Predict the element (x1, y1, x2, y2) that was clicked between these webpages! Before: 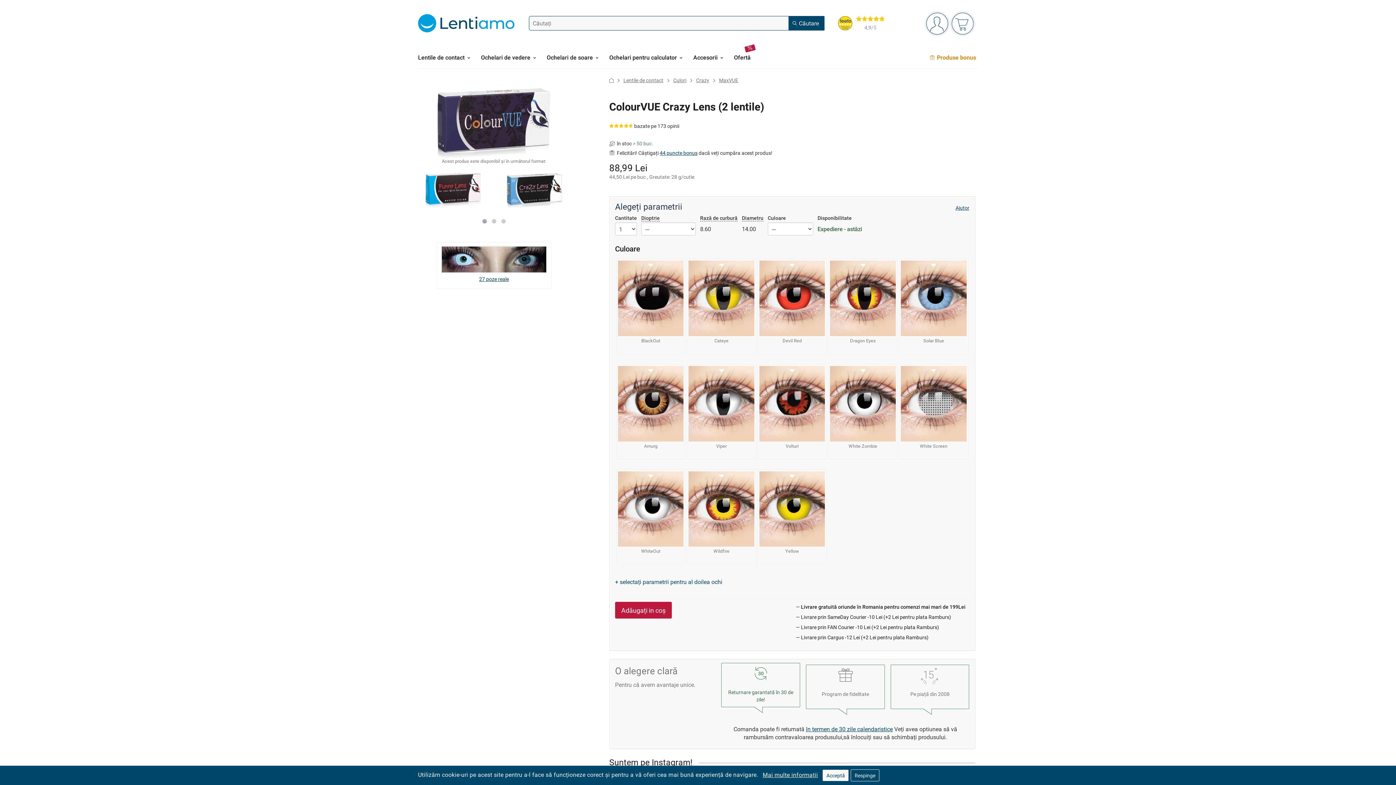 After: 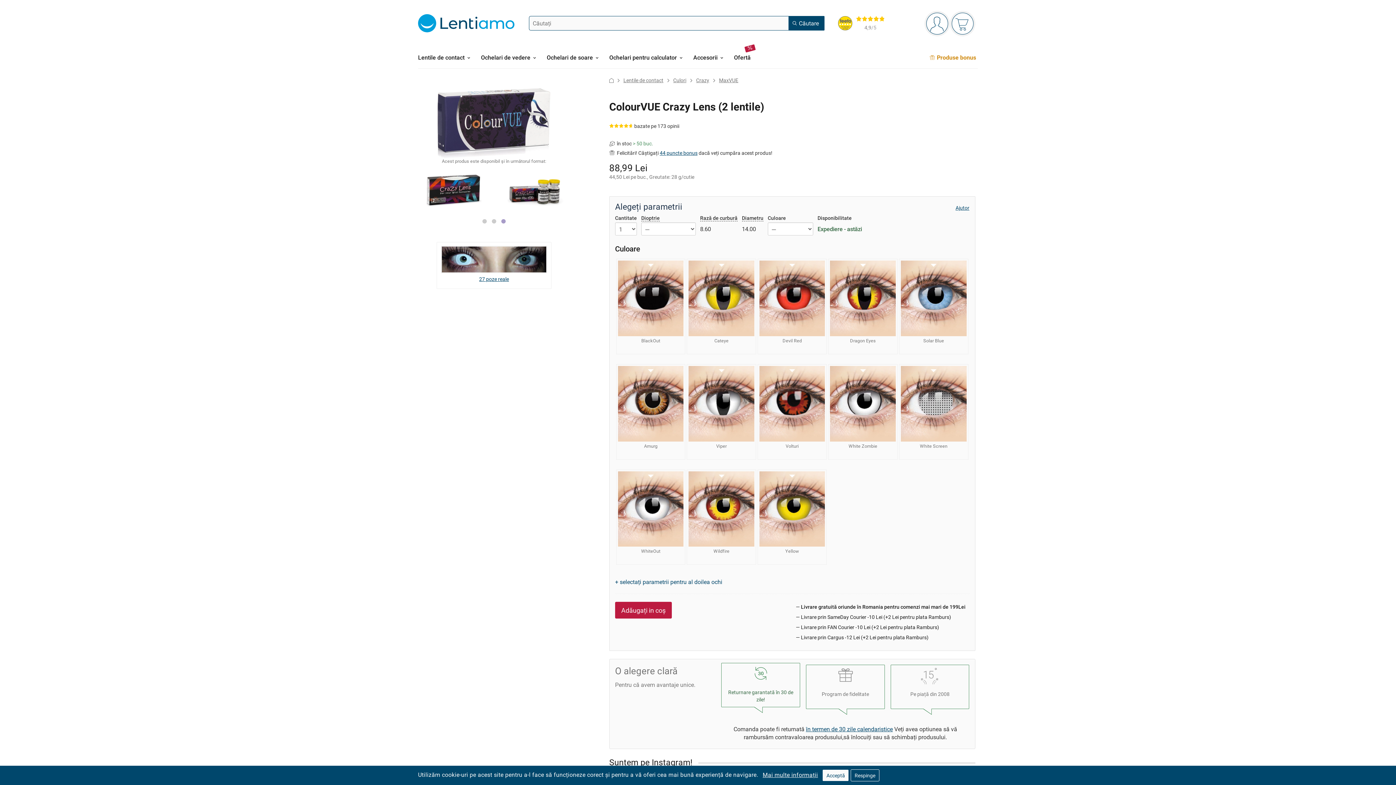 Action: bbox: (501, 219, 505, 223) label: Page 3